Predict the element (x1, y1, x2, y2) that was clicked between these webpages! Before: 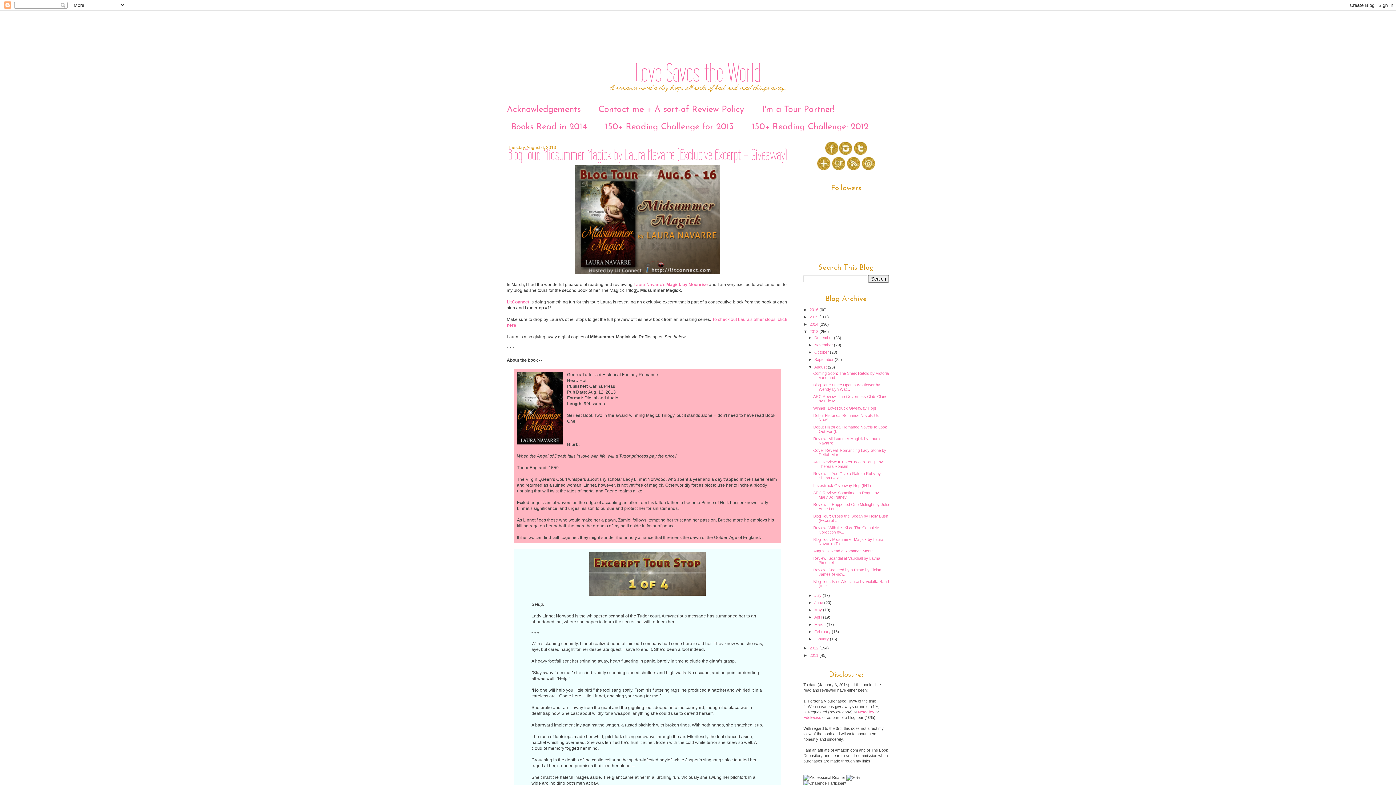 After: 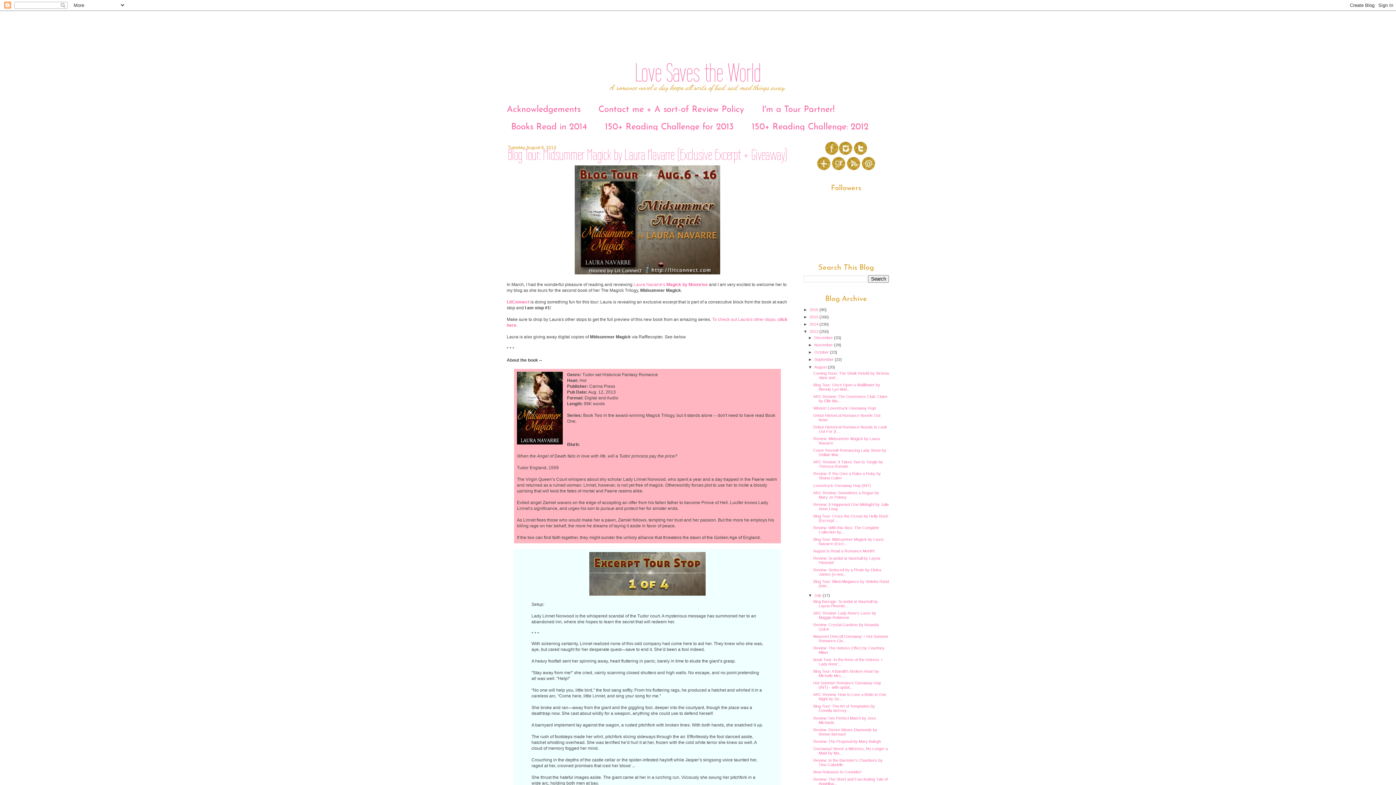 Action: label: ►   bbox: (808, 593, 814, 597)